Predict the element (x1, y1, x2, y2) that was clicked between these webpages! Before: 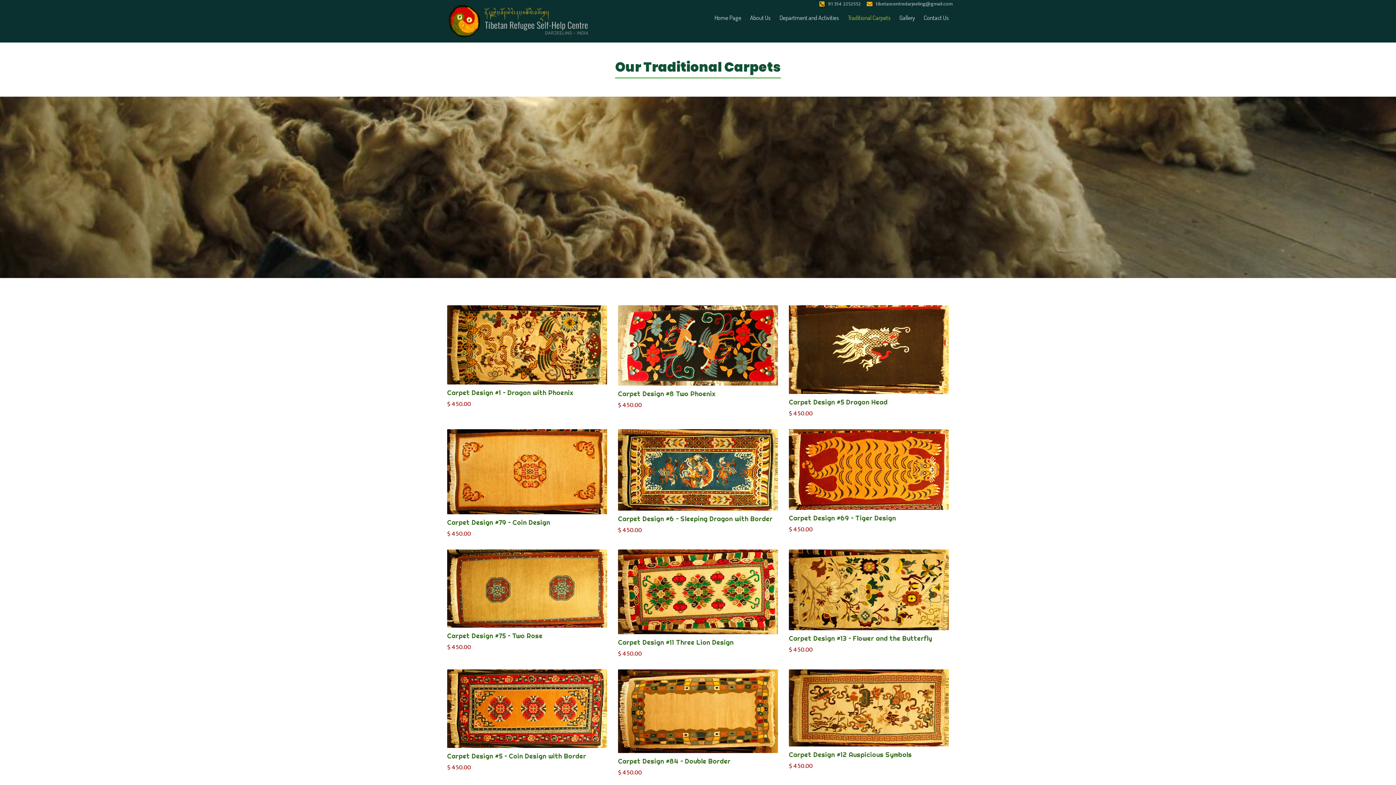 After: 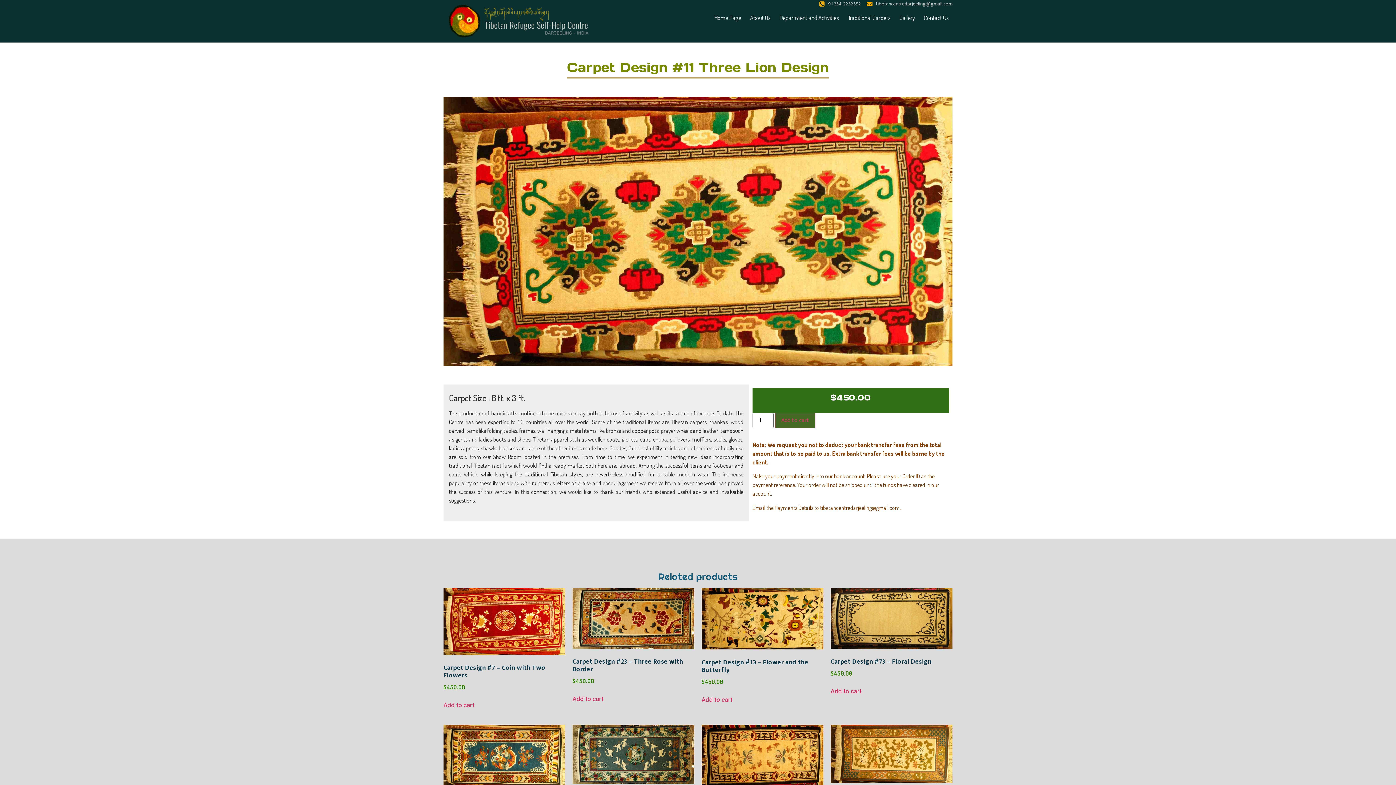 Action: bbox: (618, 638, 733, 646) label: Carpet Design #11 Three Lion Design